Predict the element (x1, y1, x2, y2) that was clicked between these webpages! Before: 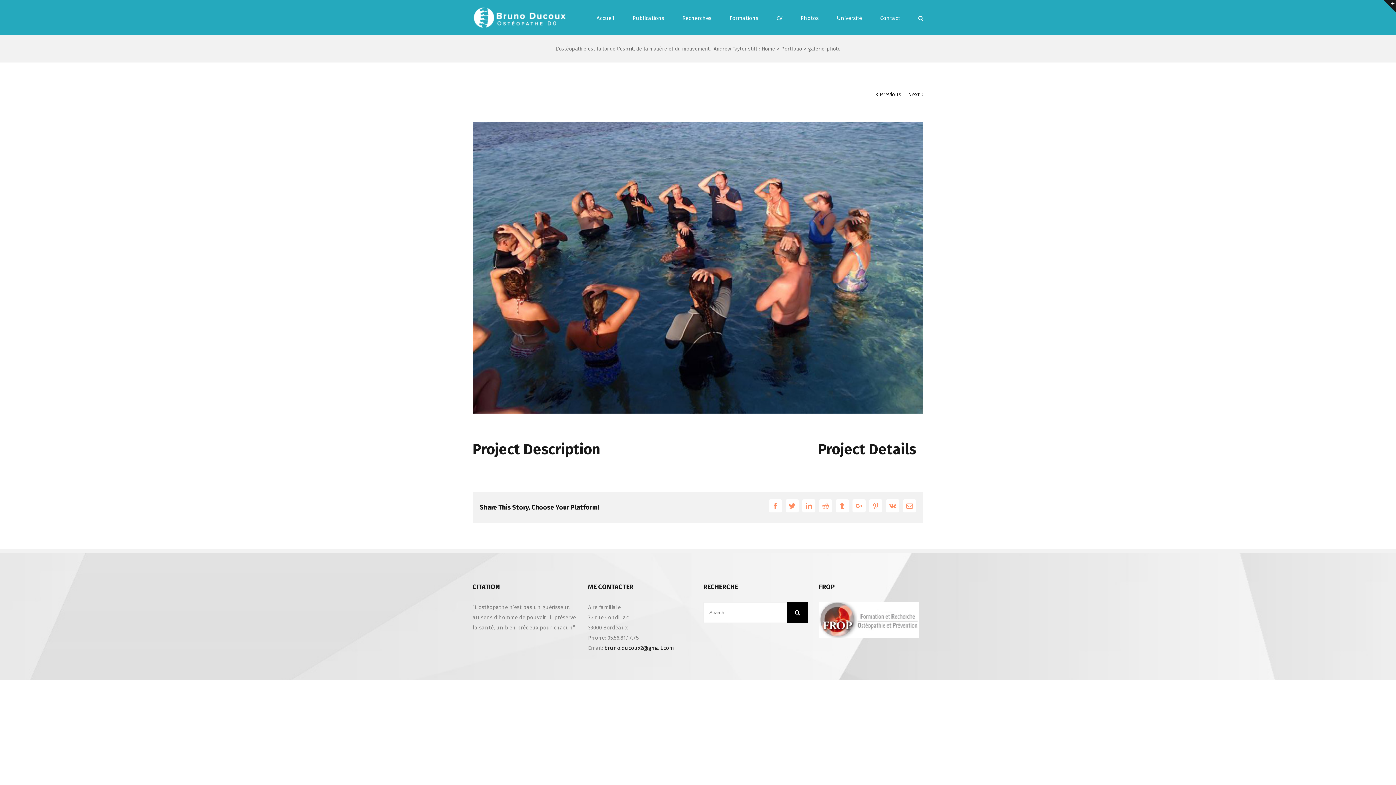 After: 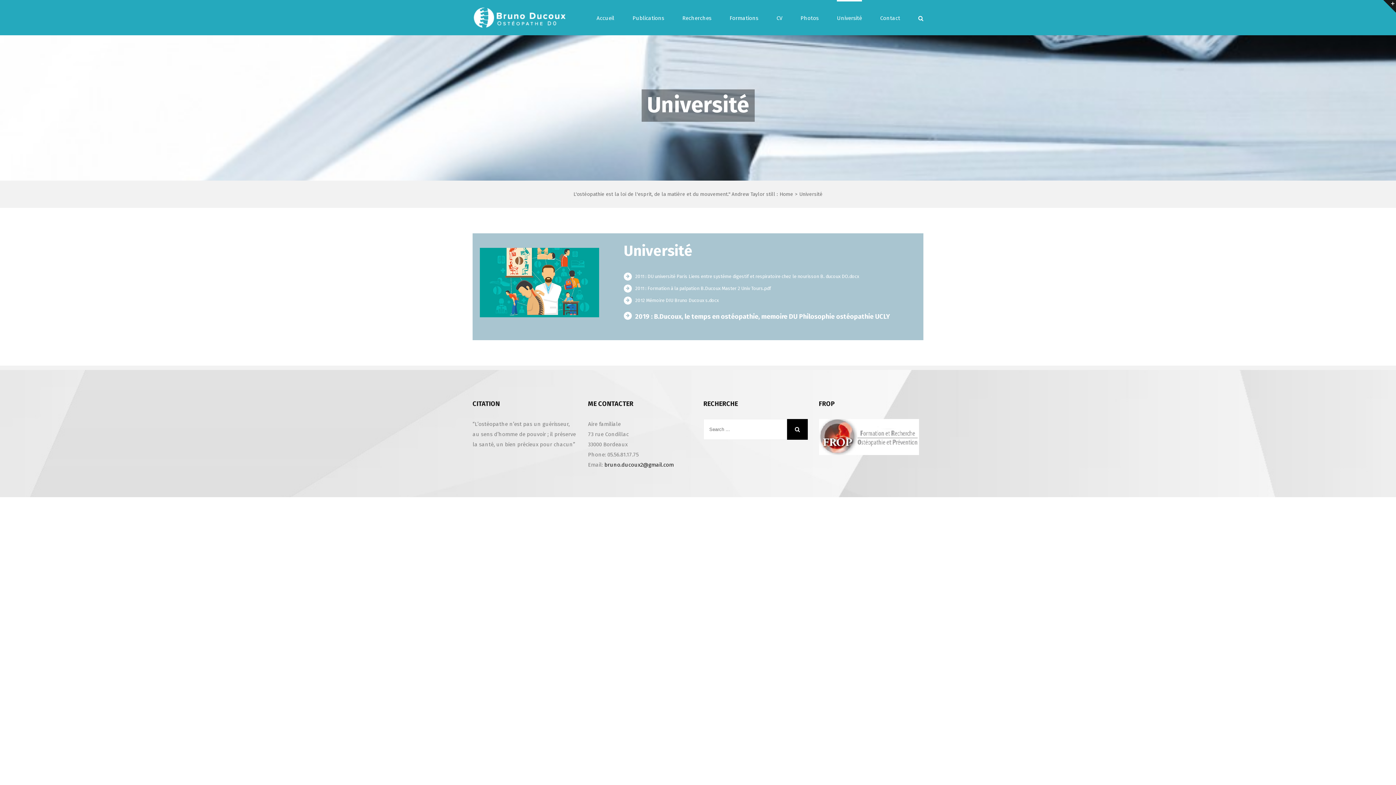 Action: bbox: (837, 0, 862, 35) label: Université